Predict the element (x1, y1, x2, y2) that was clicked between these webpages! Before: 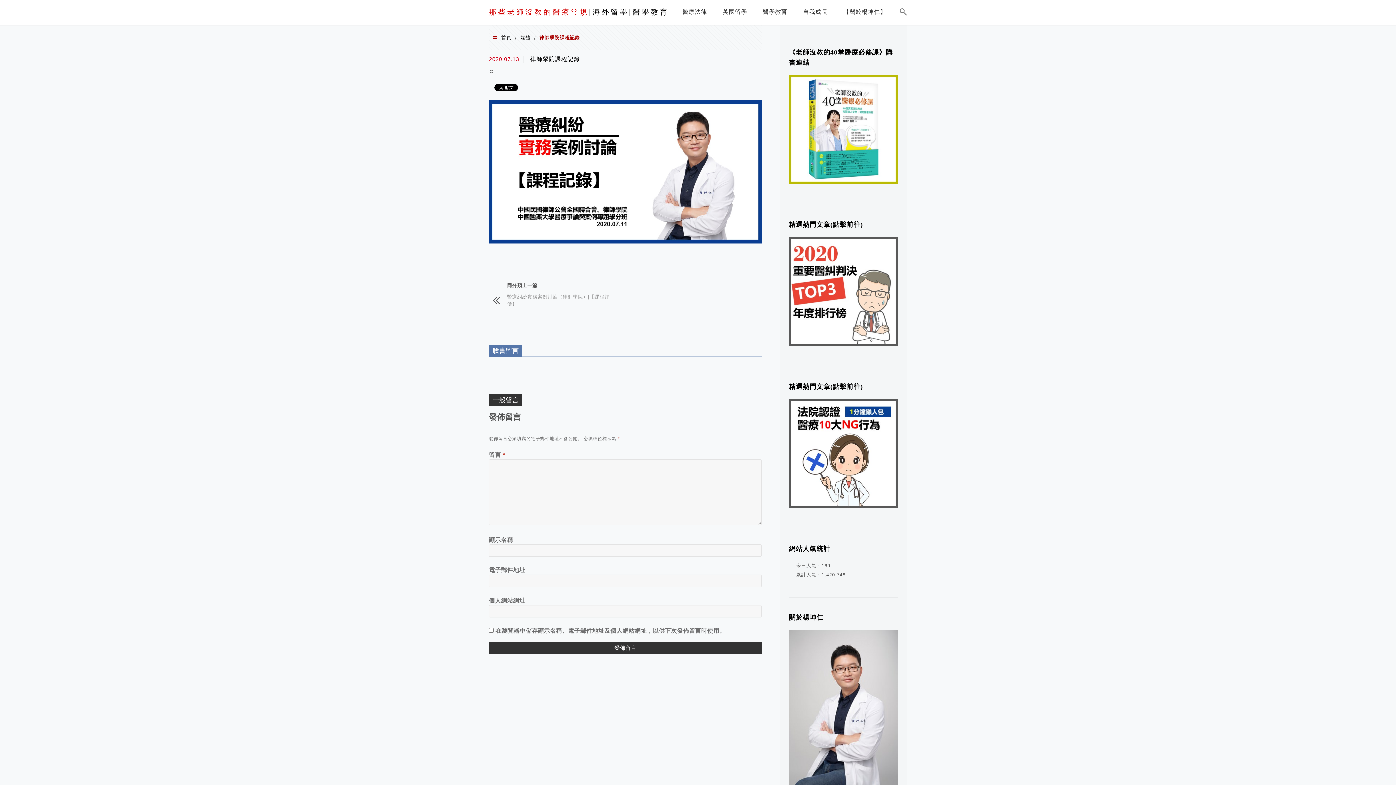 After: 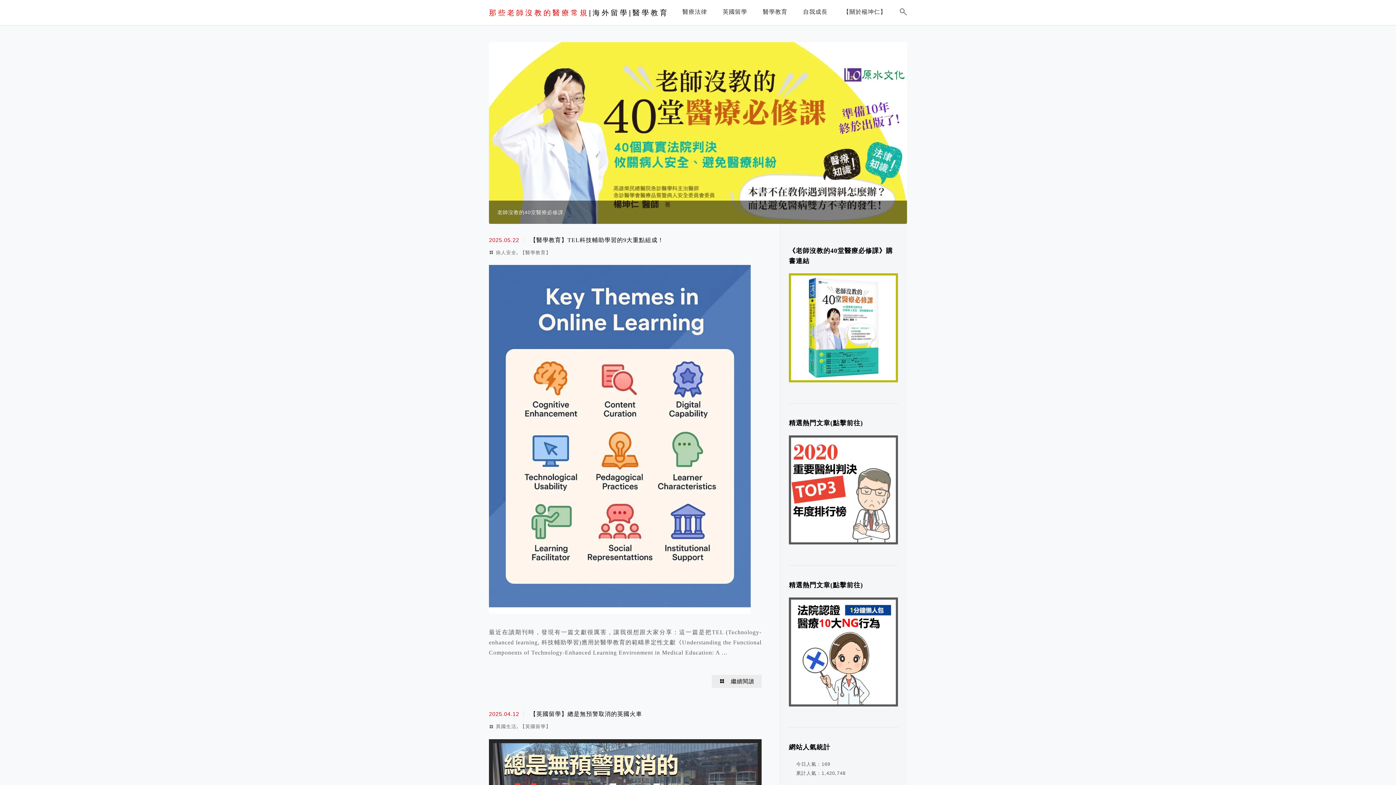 Action: label: 那些老師沒教的醫療常規|海外留學|醫學教育 bbox: (489, 5, 669, 18)